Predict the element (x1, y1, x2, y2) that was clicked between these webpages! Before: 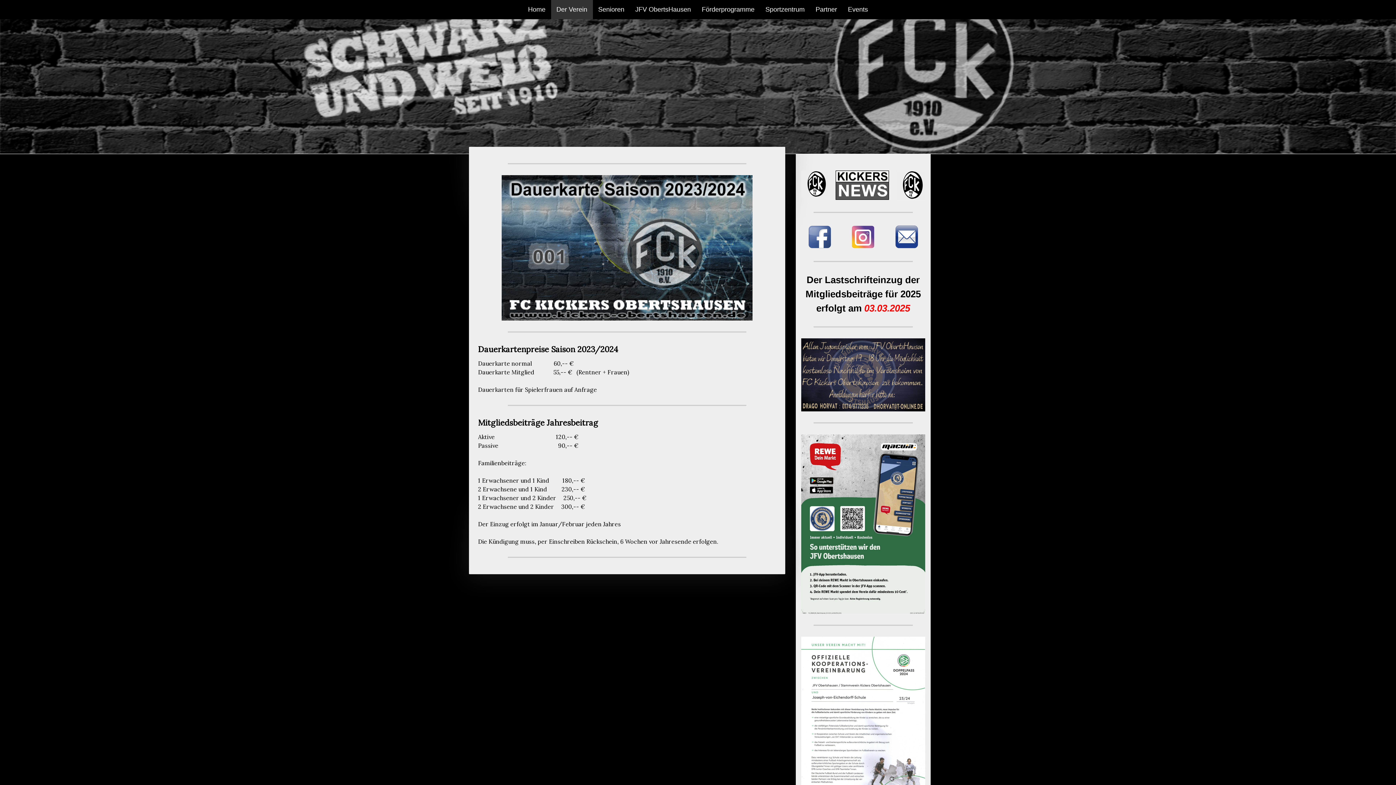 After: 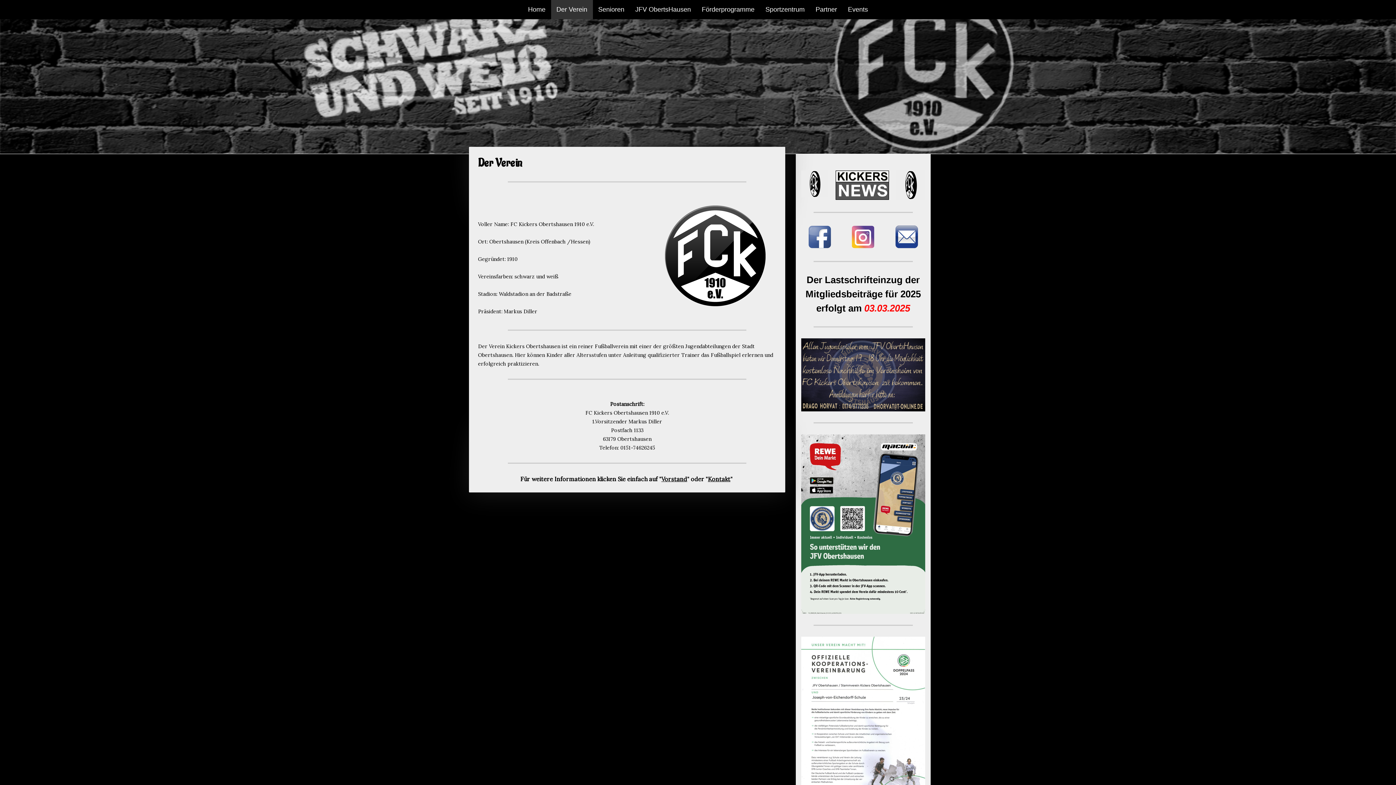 Action: bbox: (551, 0, 592, 19) label: Der Verein